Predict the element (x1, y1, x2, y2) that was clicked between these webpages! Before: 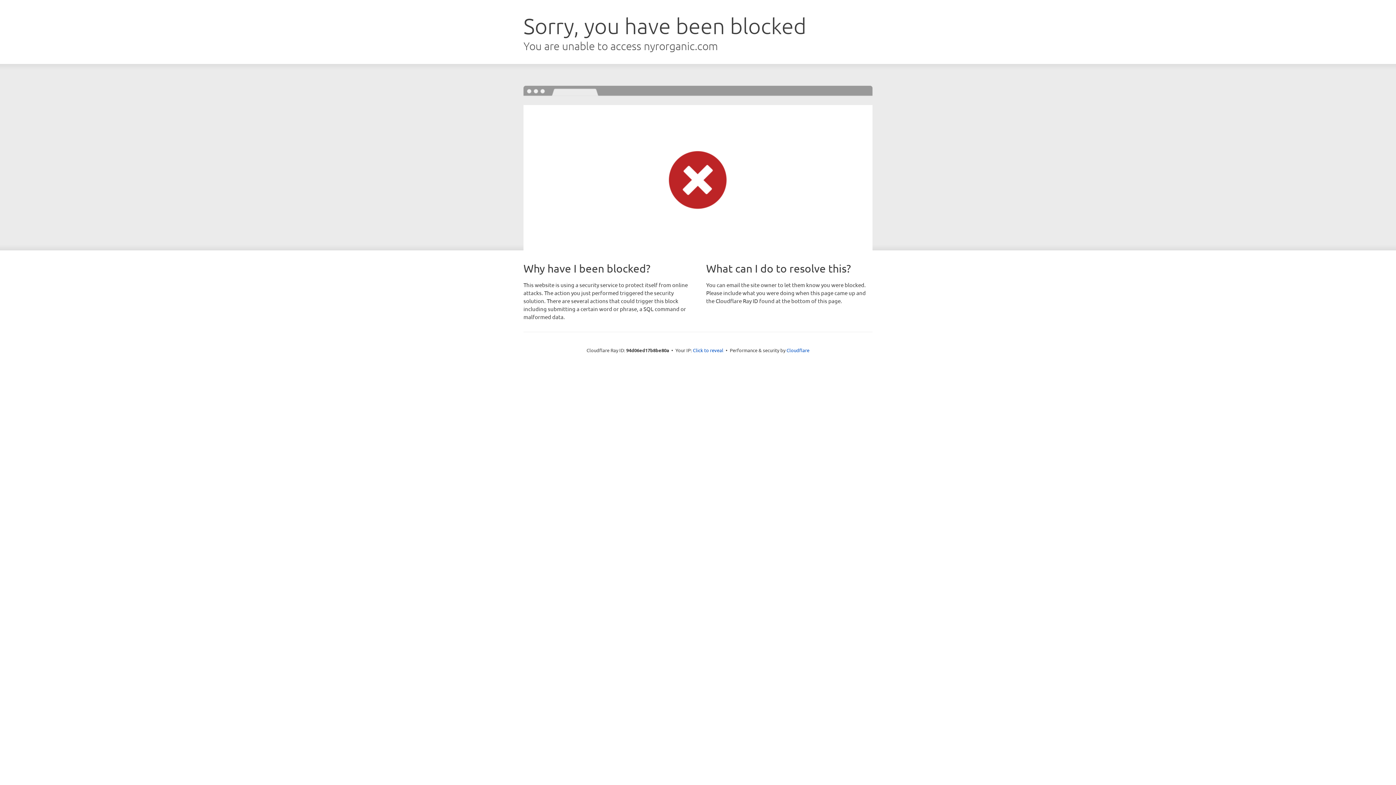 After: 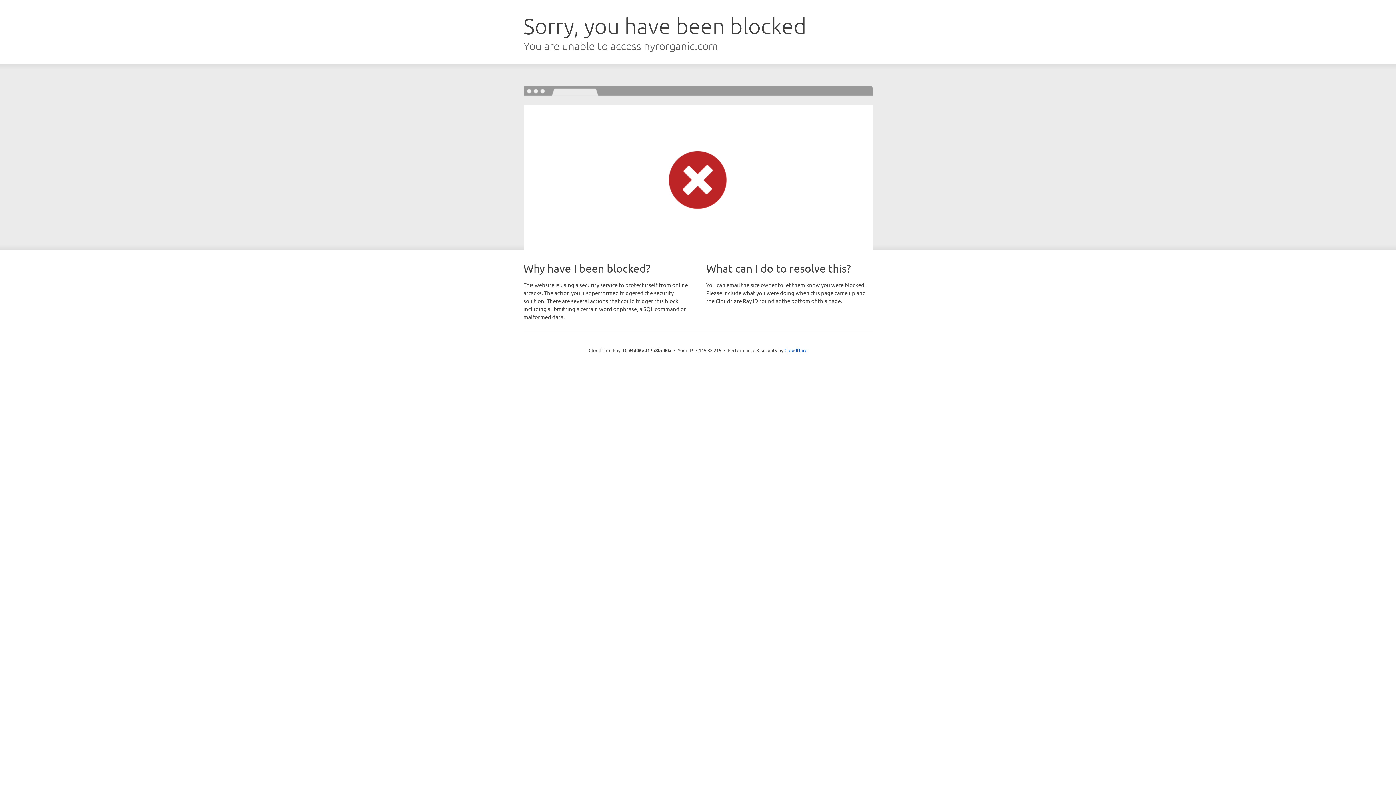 Action: bbox: (693, 346, 723, 353) label: Click to reveal